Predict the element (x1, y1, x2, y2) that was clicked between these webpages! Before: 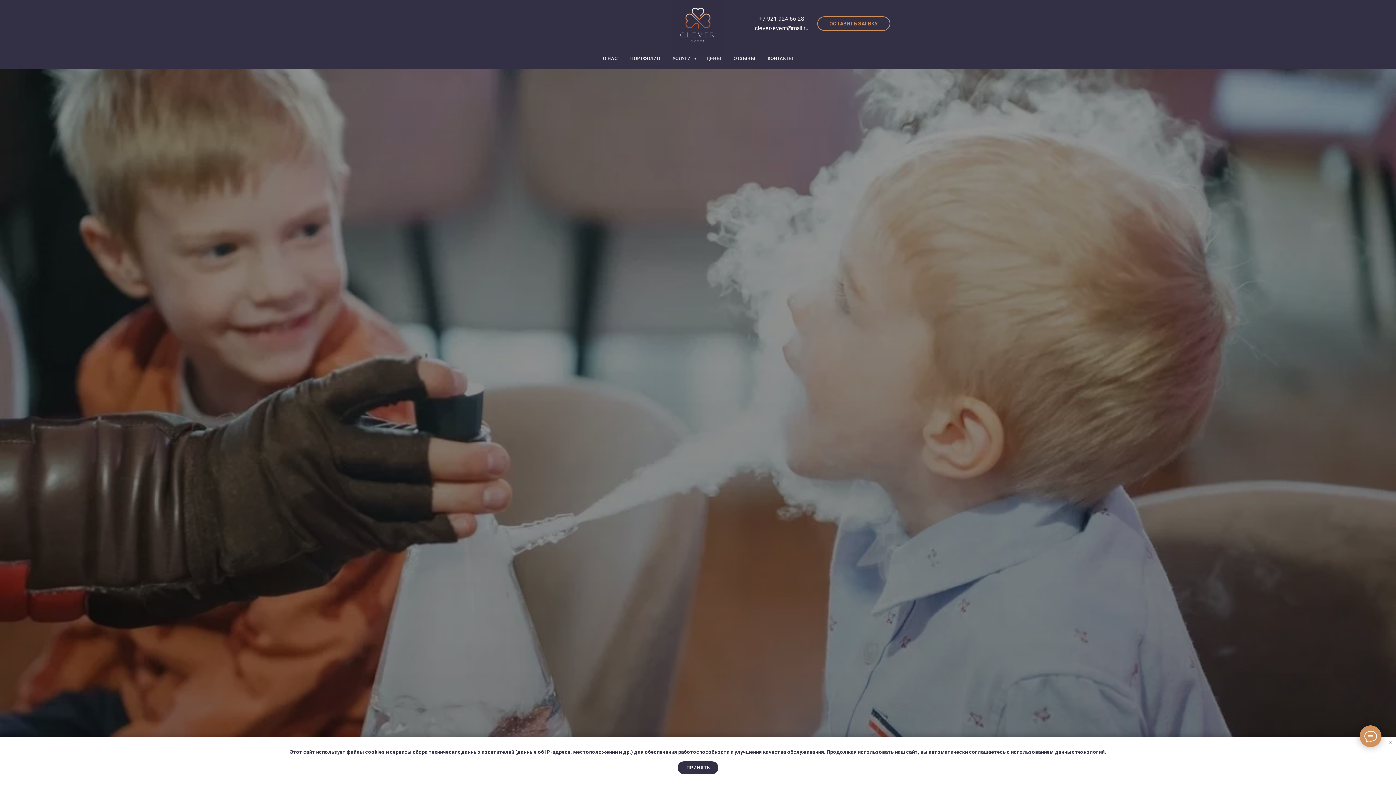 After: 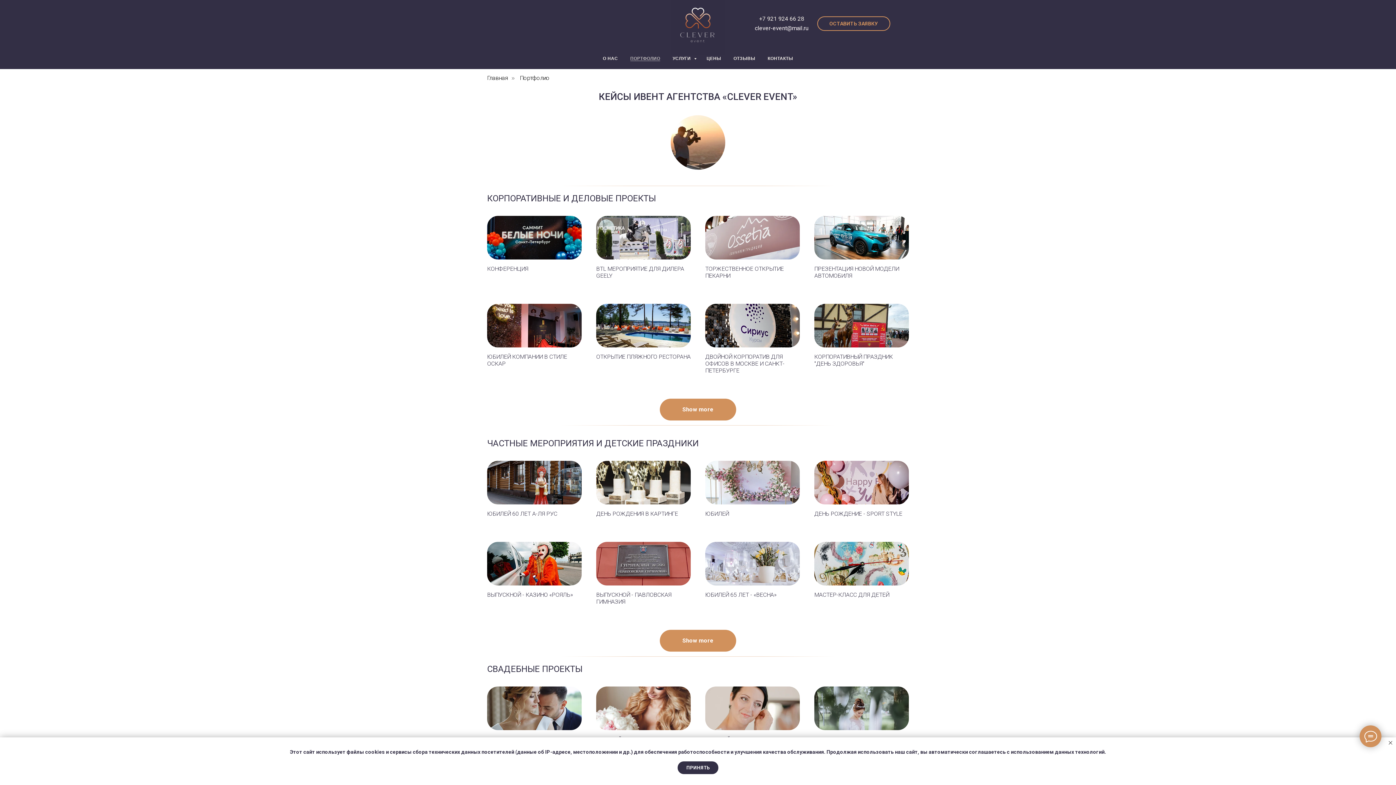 Action: bbox: (630, 56, 660, 61) label: ПОРТФОЛИО